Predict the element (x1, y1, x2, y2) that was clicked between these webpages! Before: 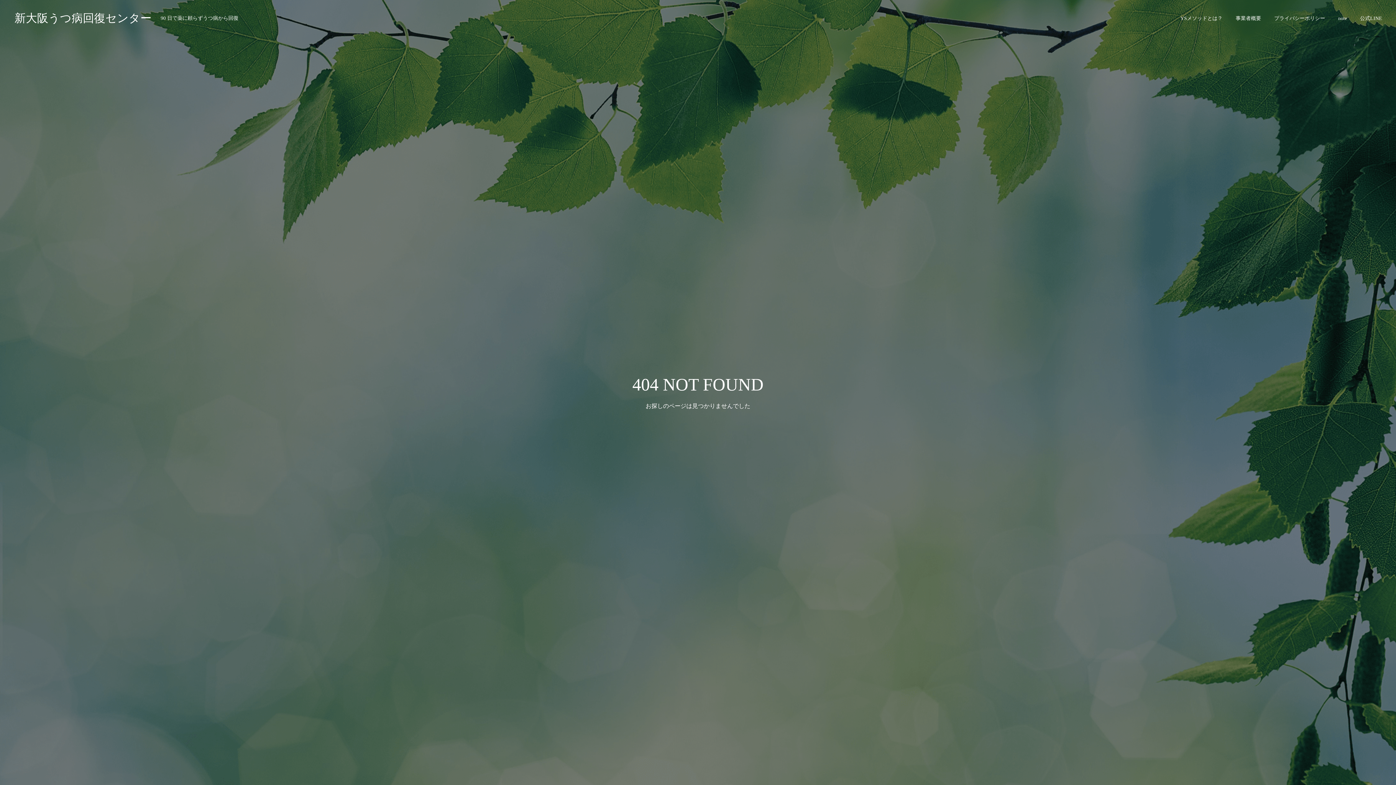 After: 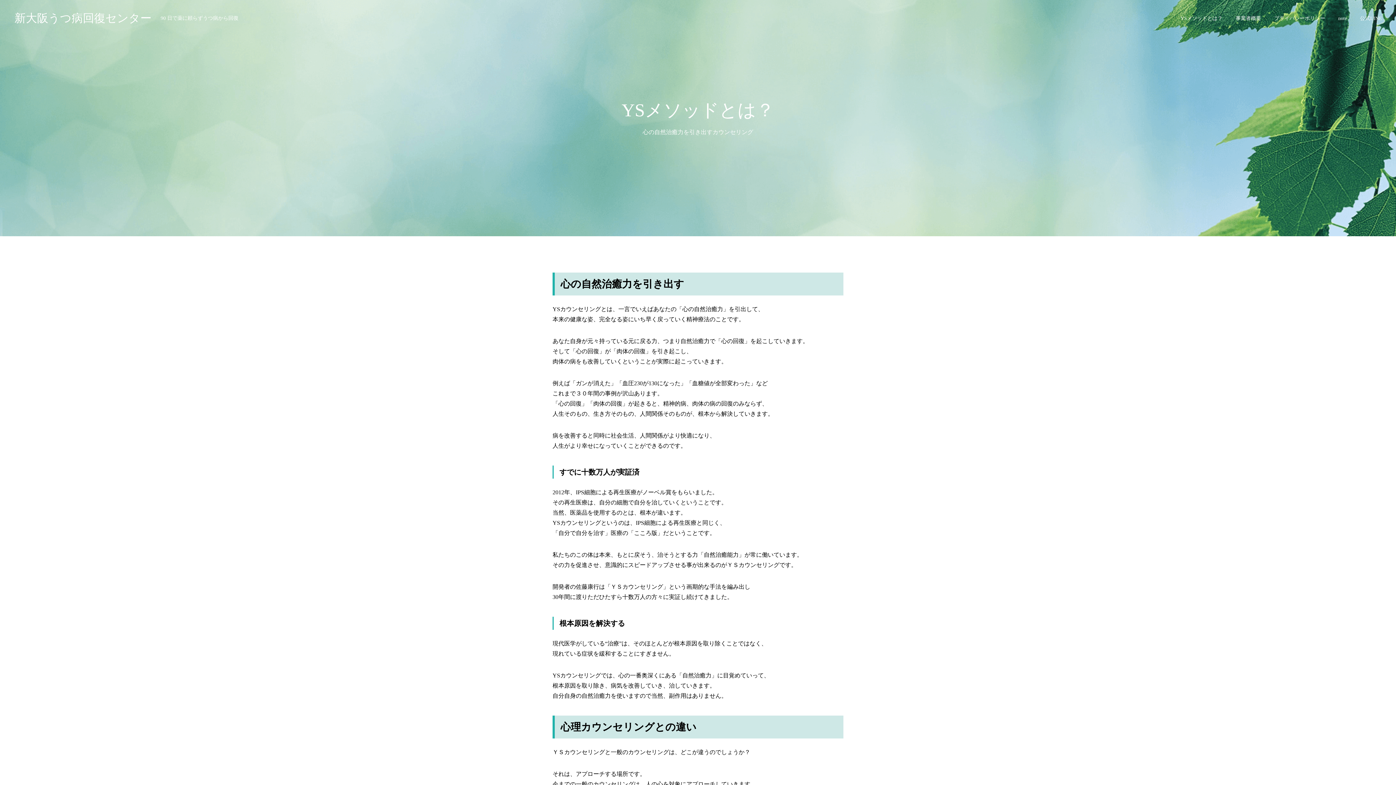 Action: bbox: (1174, 0, 1229, 36) label: YSメソッドとは？